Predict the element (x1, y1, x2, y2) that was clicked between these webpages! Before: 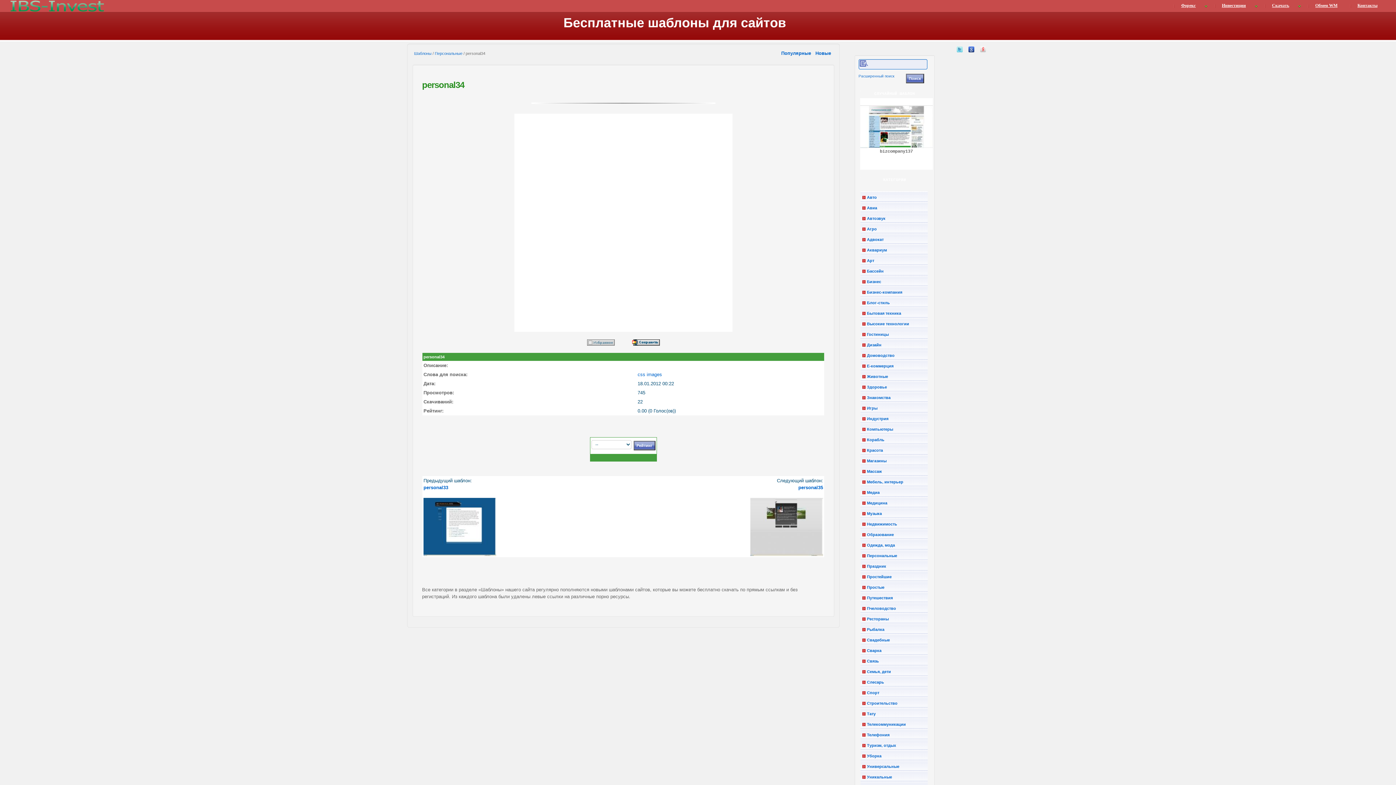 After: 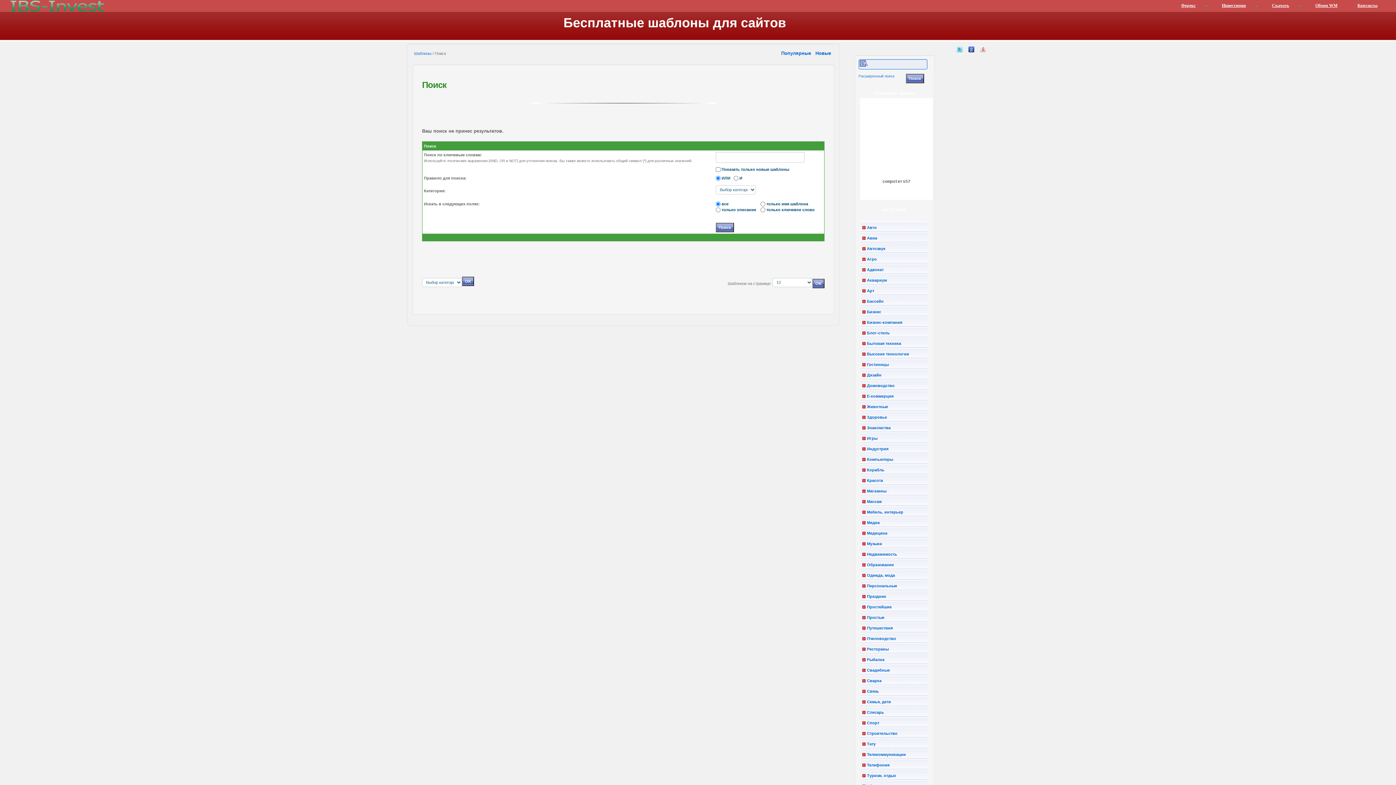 Action: bbox: (815, 50, 832, 55) label: Новые 